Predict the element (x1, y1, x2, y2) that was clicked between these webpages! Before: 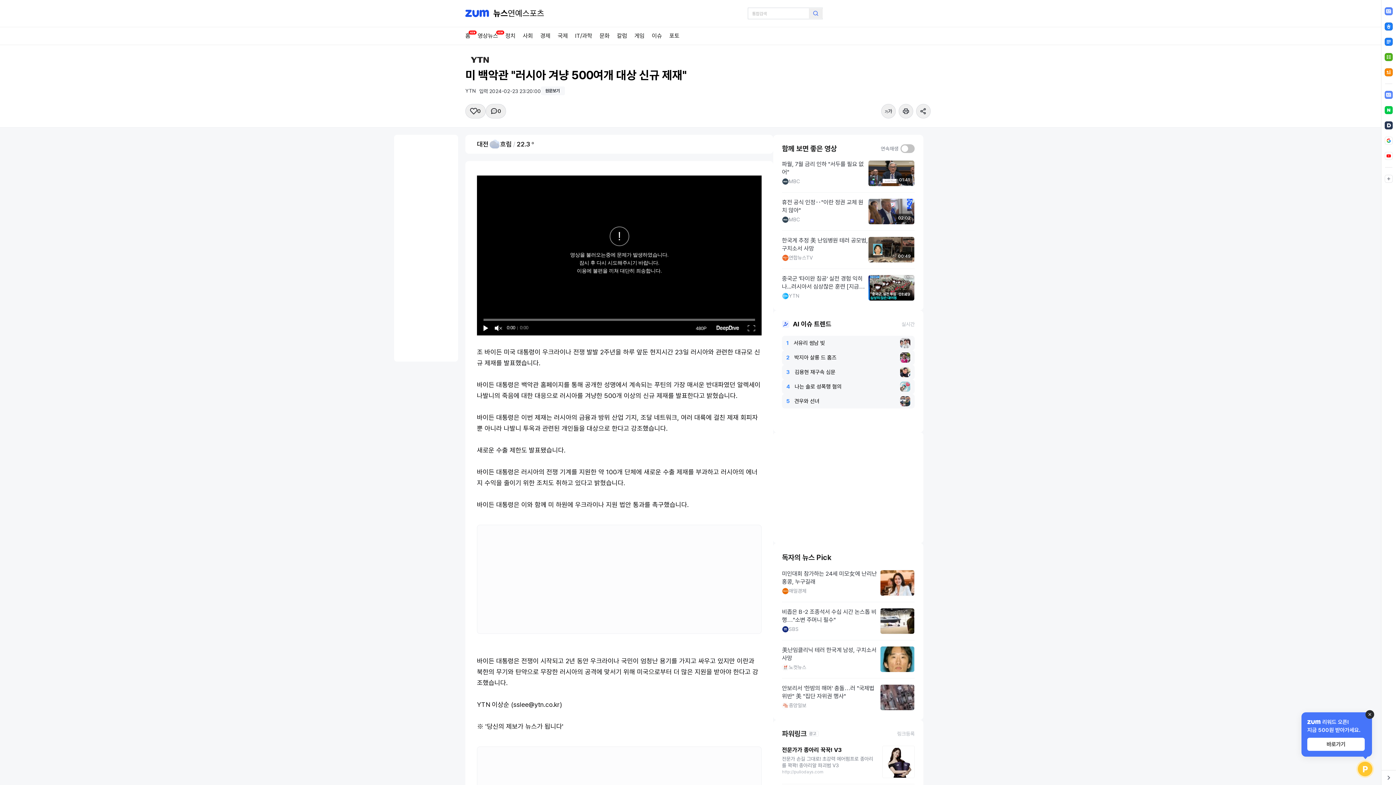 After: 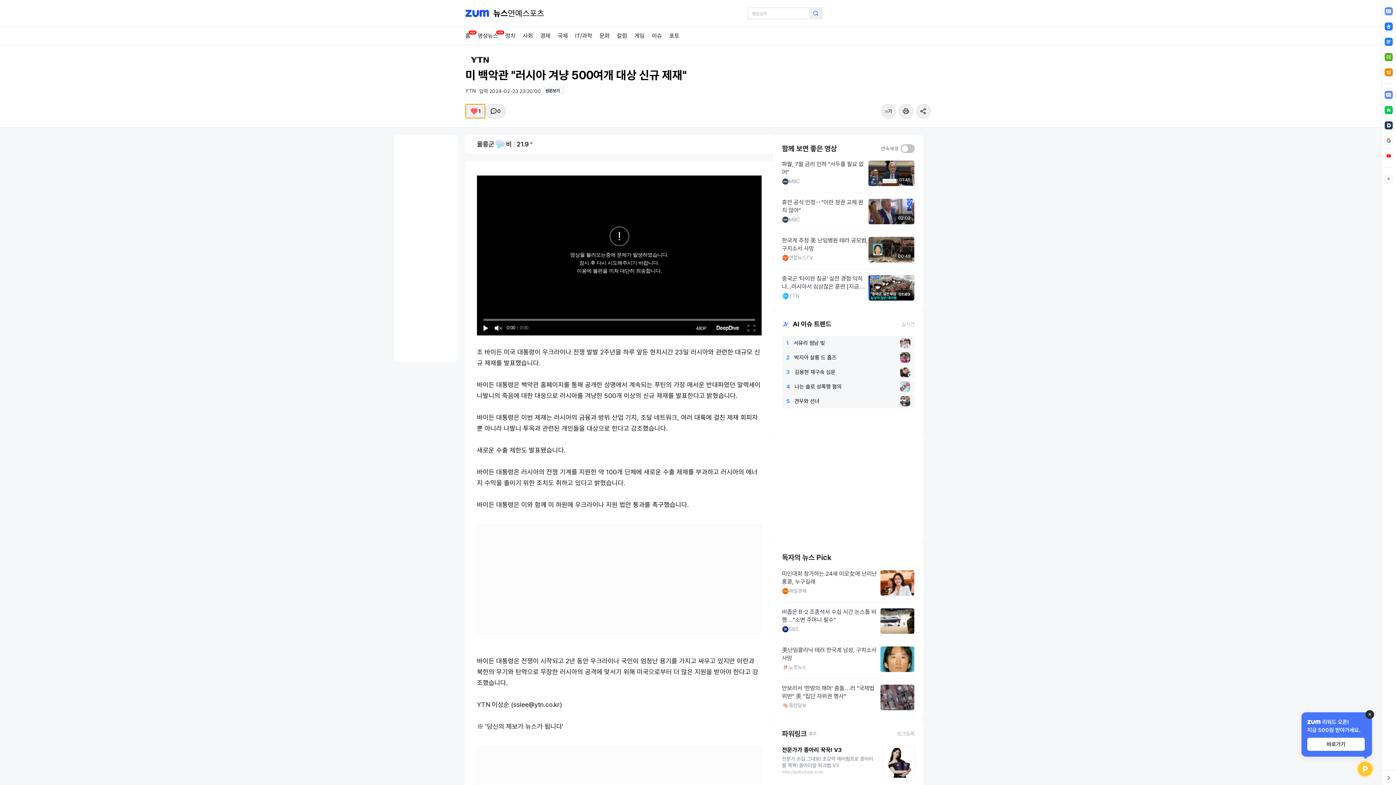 Action: label: 0 bbox: (465, 104, 485, 118)